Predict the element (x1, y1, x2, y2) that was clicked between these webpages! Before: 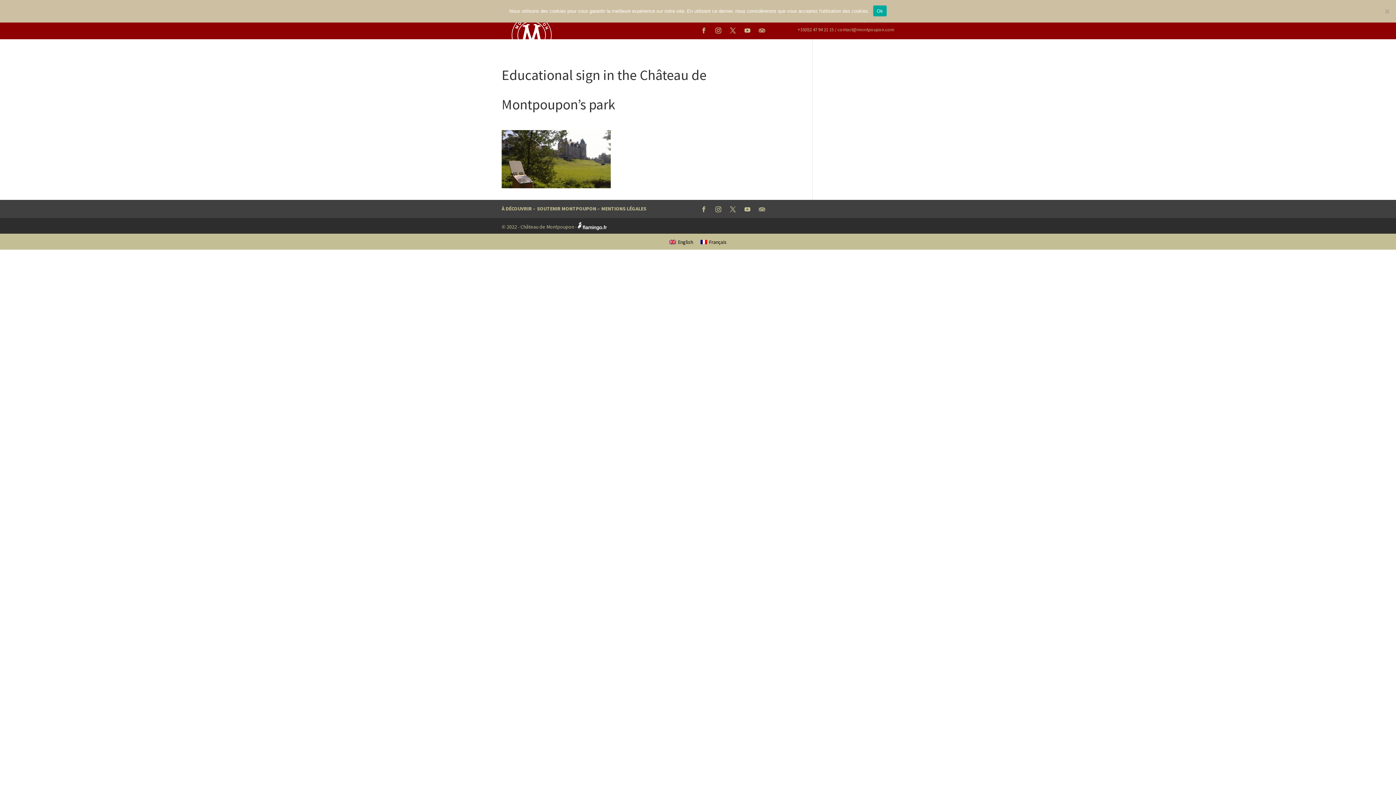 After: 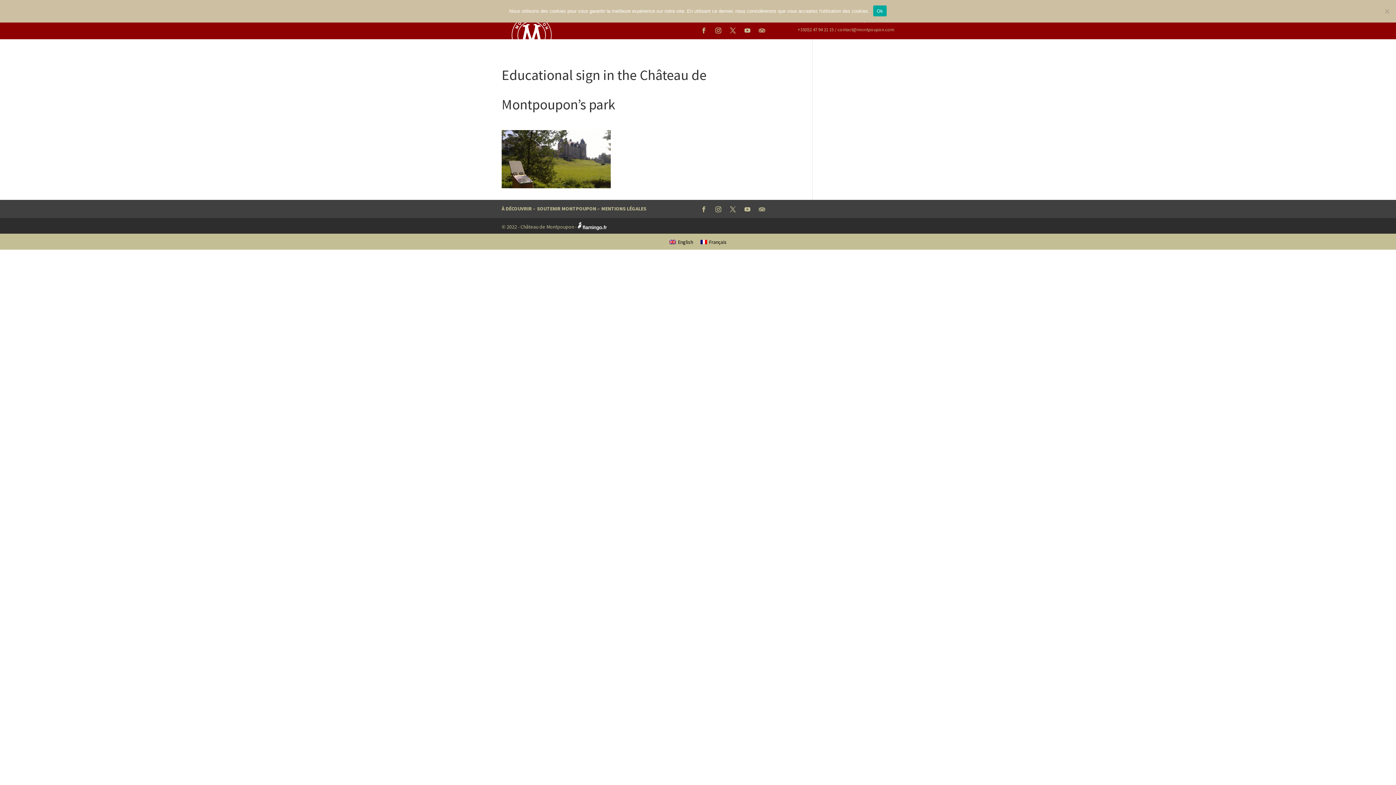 Action: bbox: (741, 24, 753, 36)